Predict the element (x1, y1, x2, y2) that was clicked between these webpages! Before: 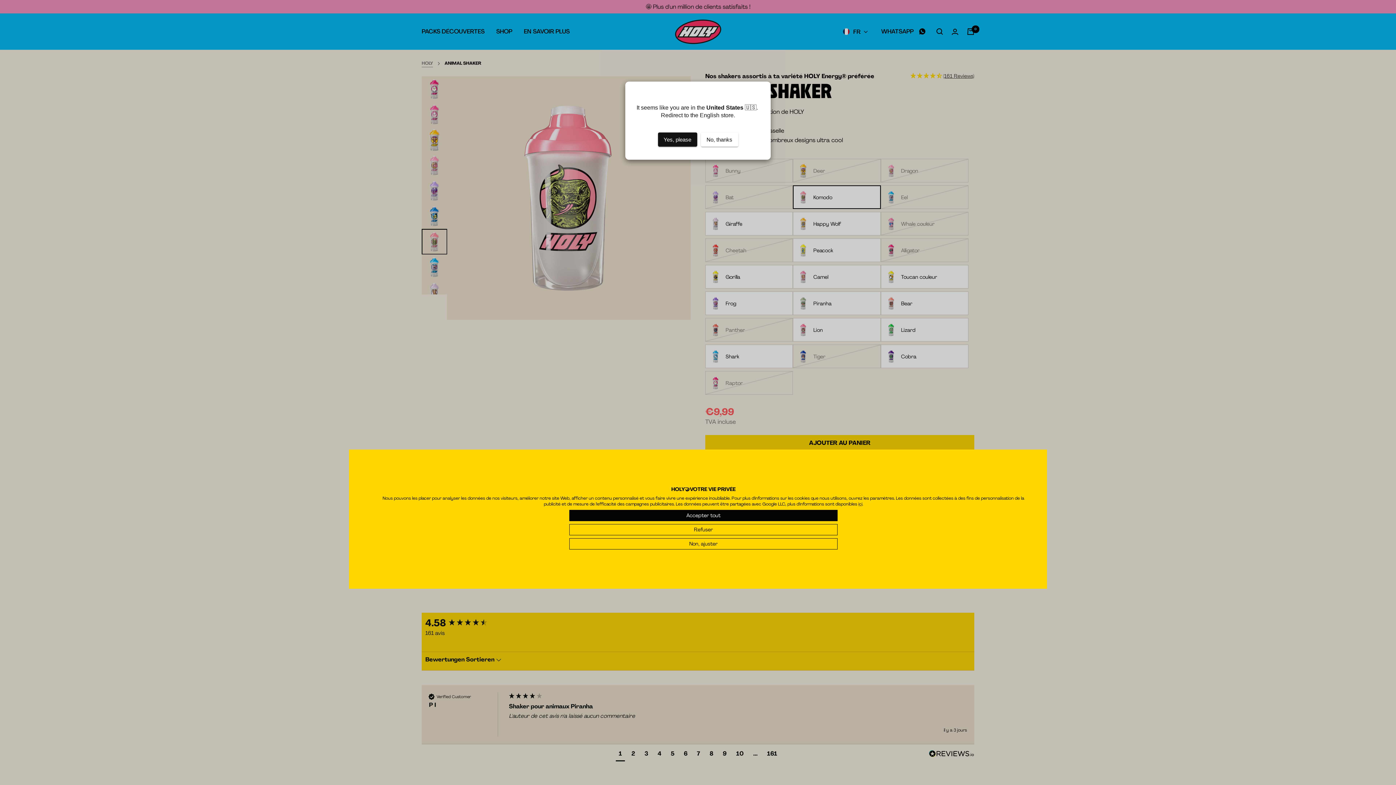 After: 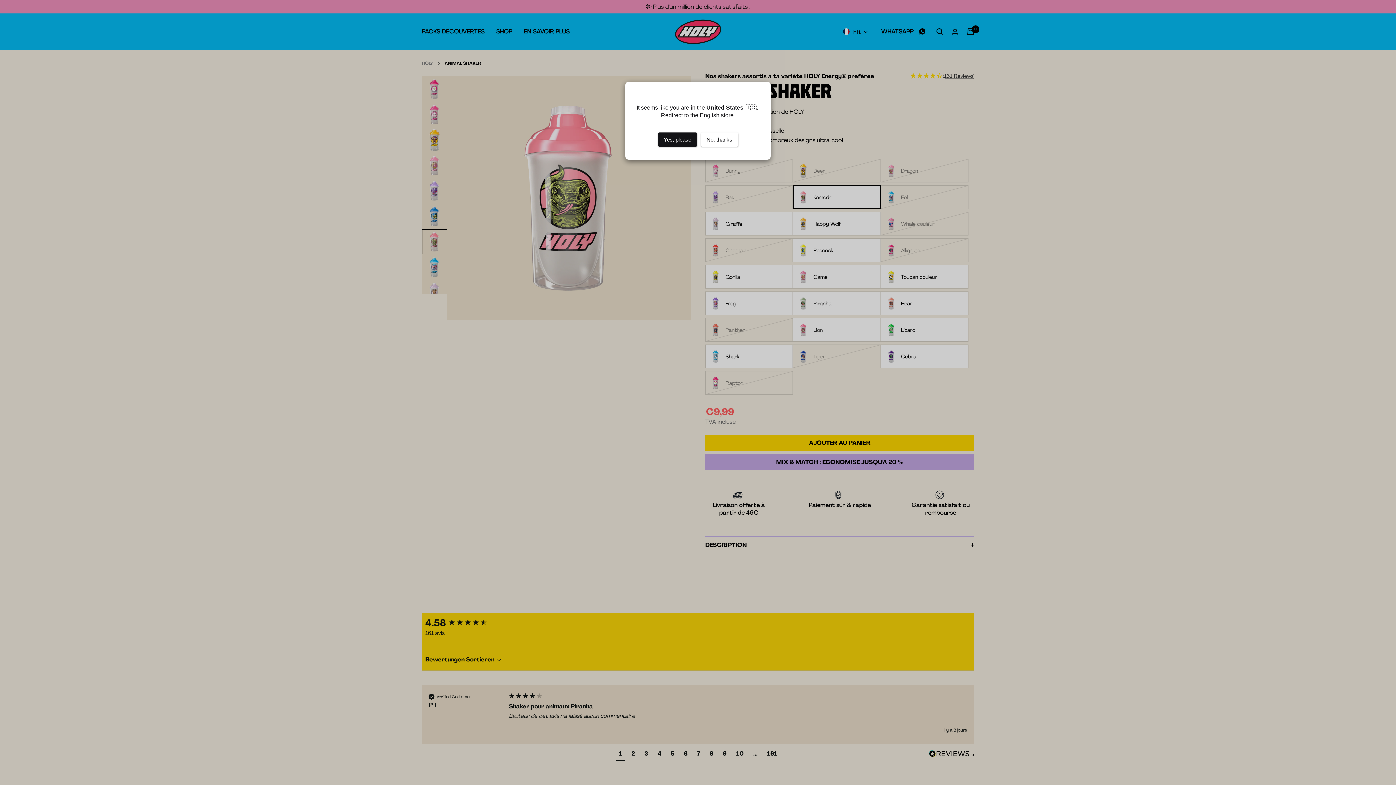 Action: label: Refuser tous les cookies bbox: (569, 524, 837, 535)